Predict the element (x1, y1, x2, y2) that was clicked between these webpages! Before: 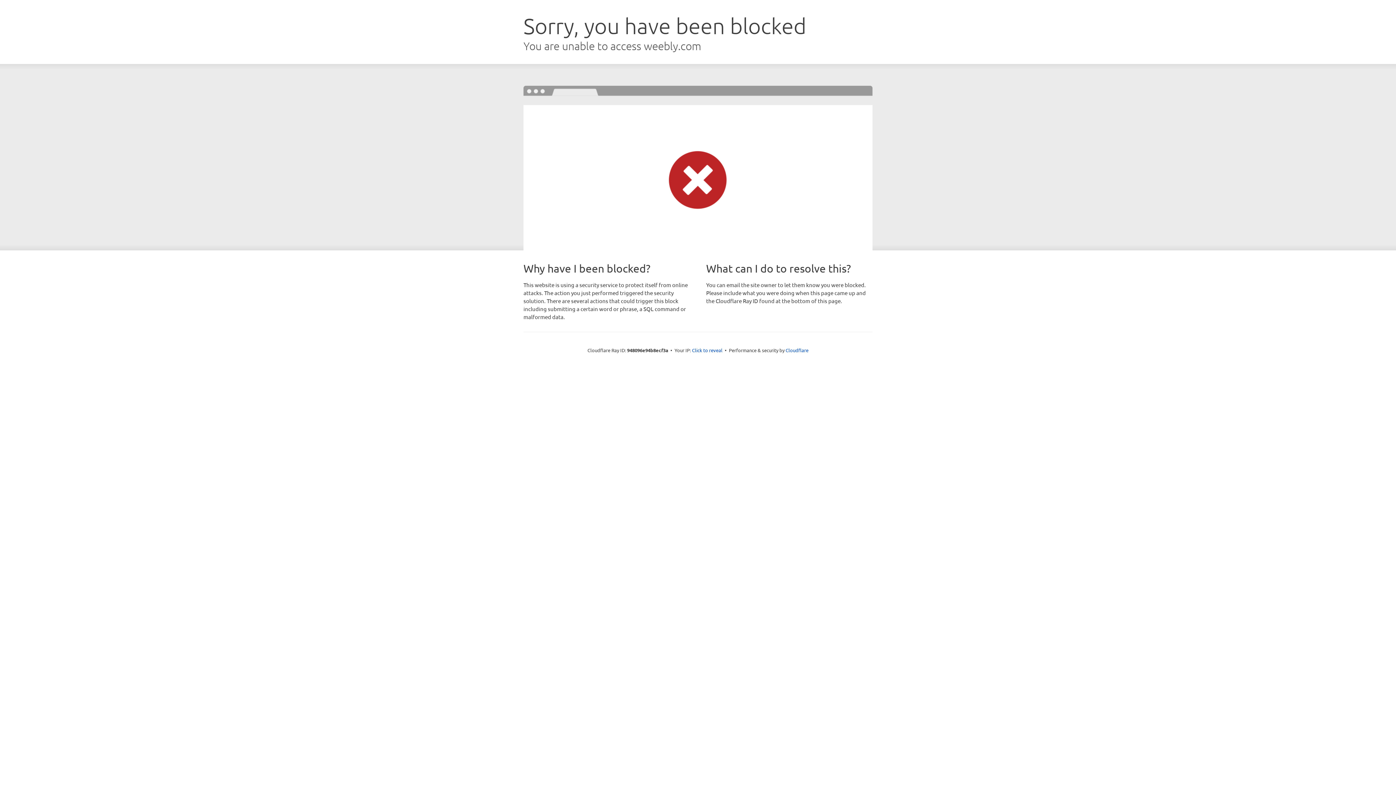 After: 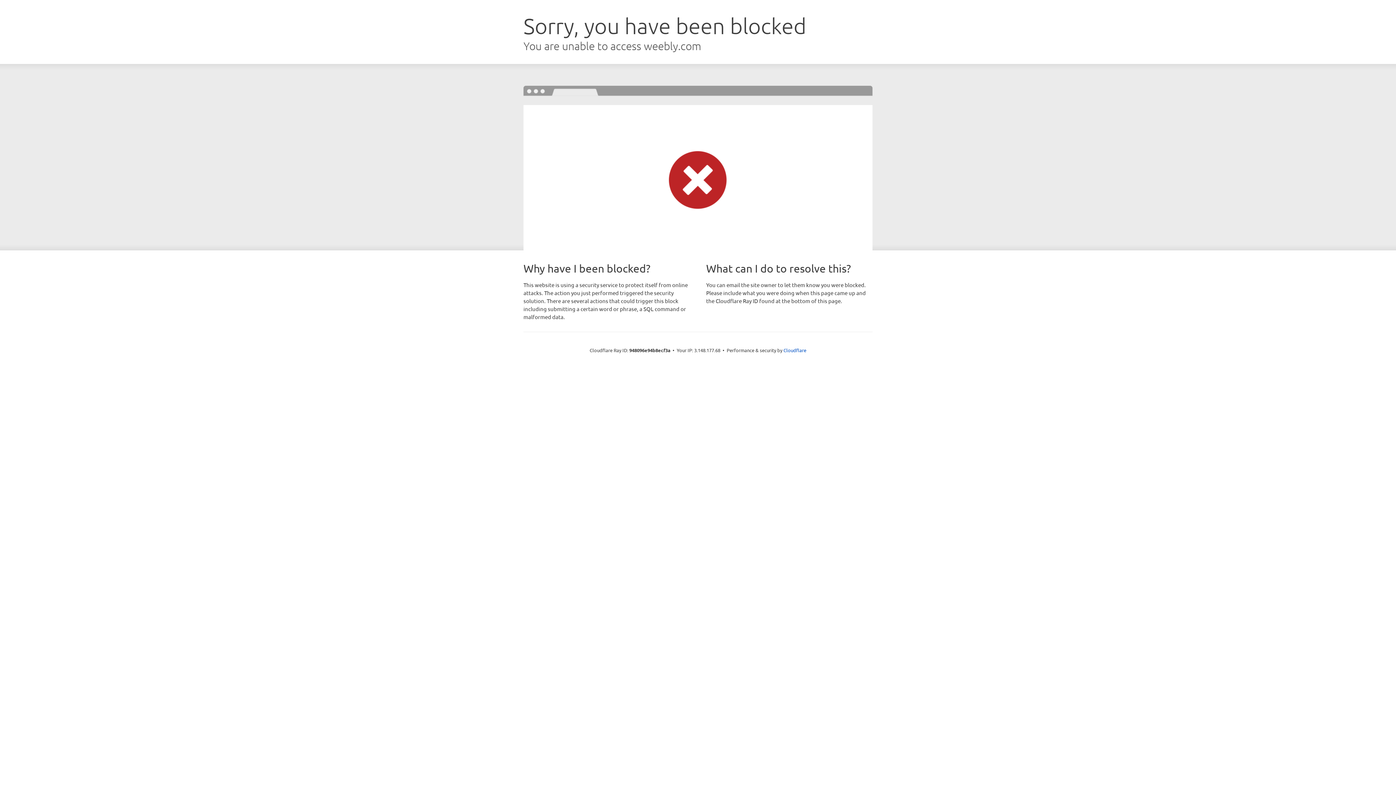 Action: bbox: (692, 346, 722, 353) label: Click to reveal